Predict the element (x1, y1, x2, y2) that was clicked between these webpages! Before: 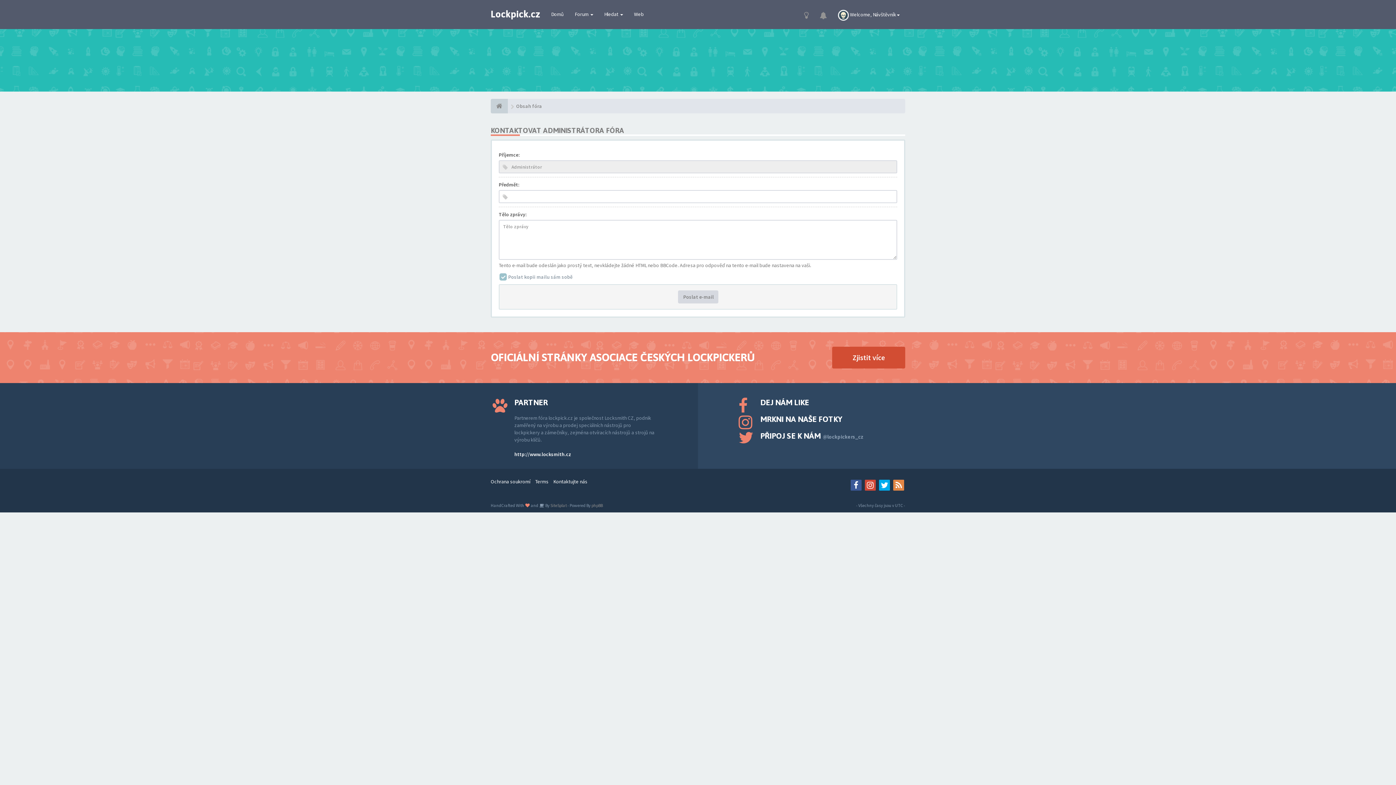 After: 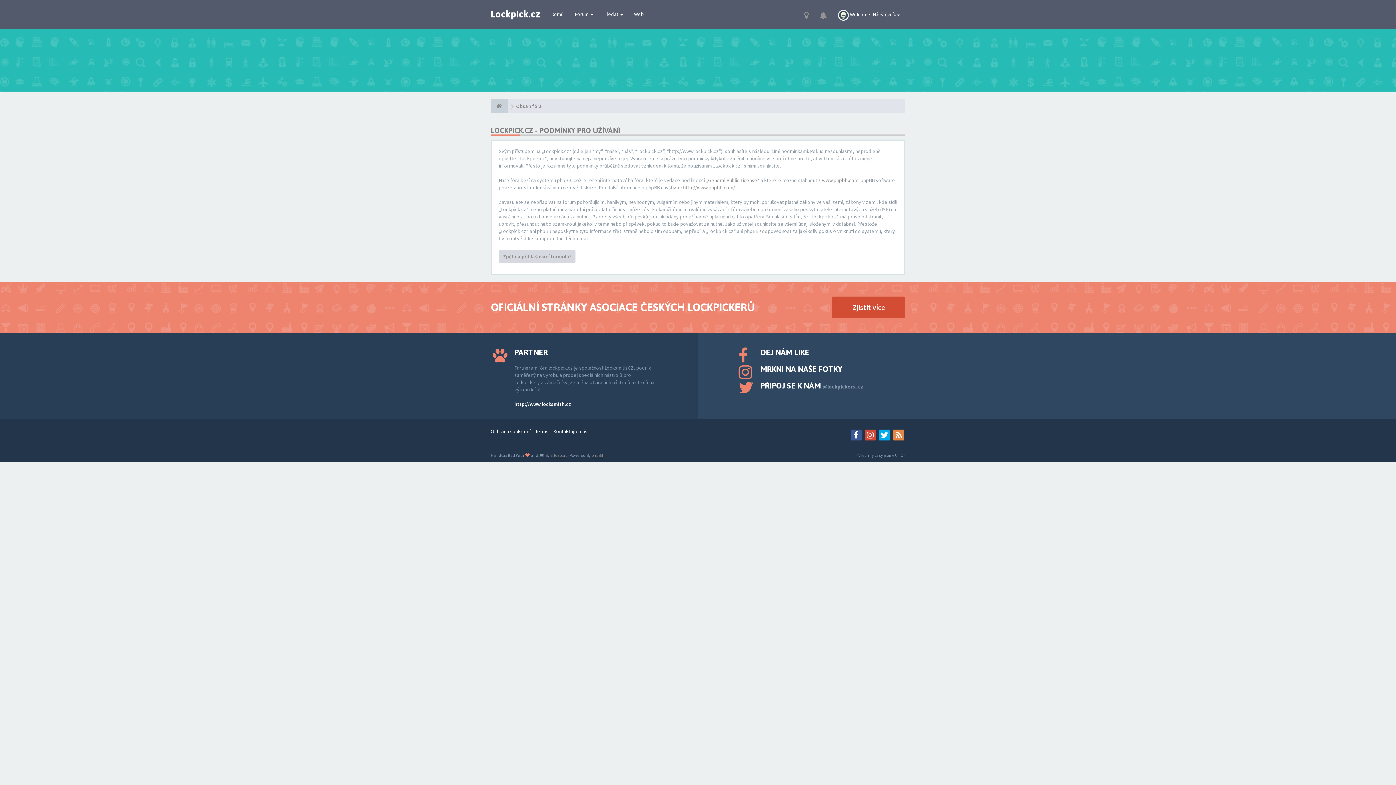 Action: label: Terms bbox: (535, 478, 548, 484)